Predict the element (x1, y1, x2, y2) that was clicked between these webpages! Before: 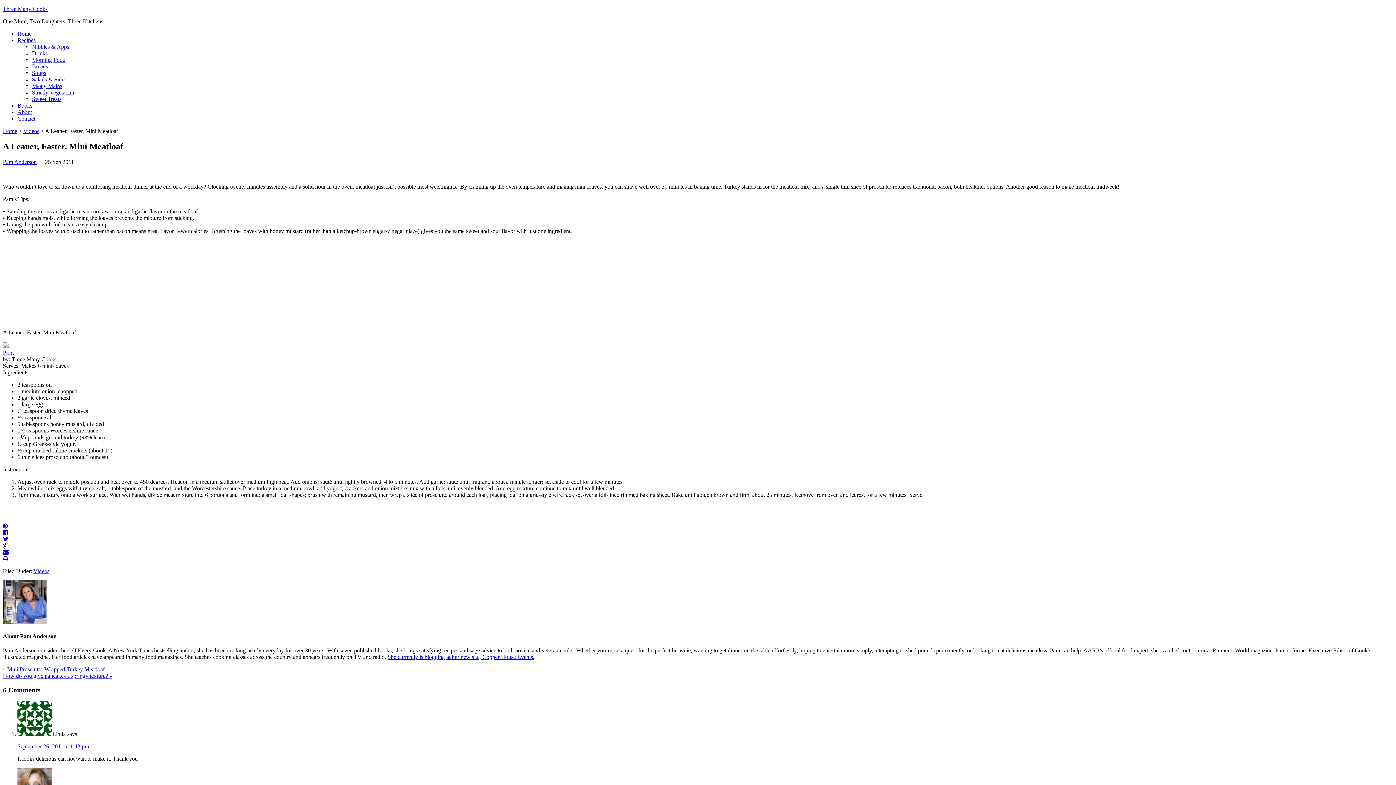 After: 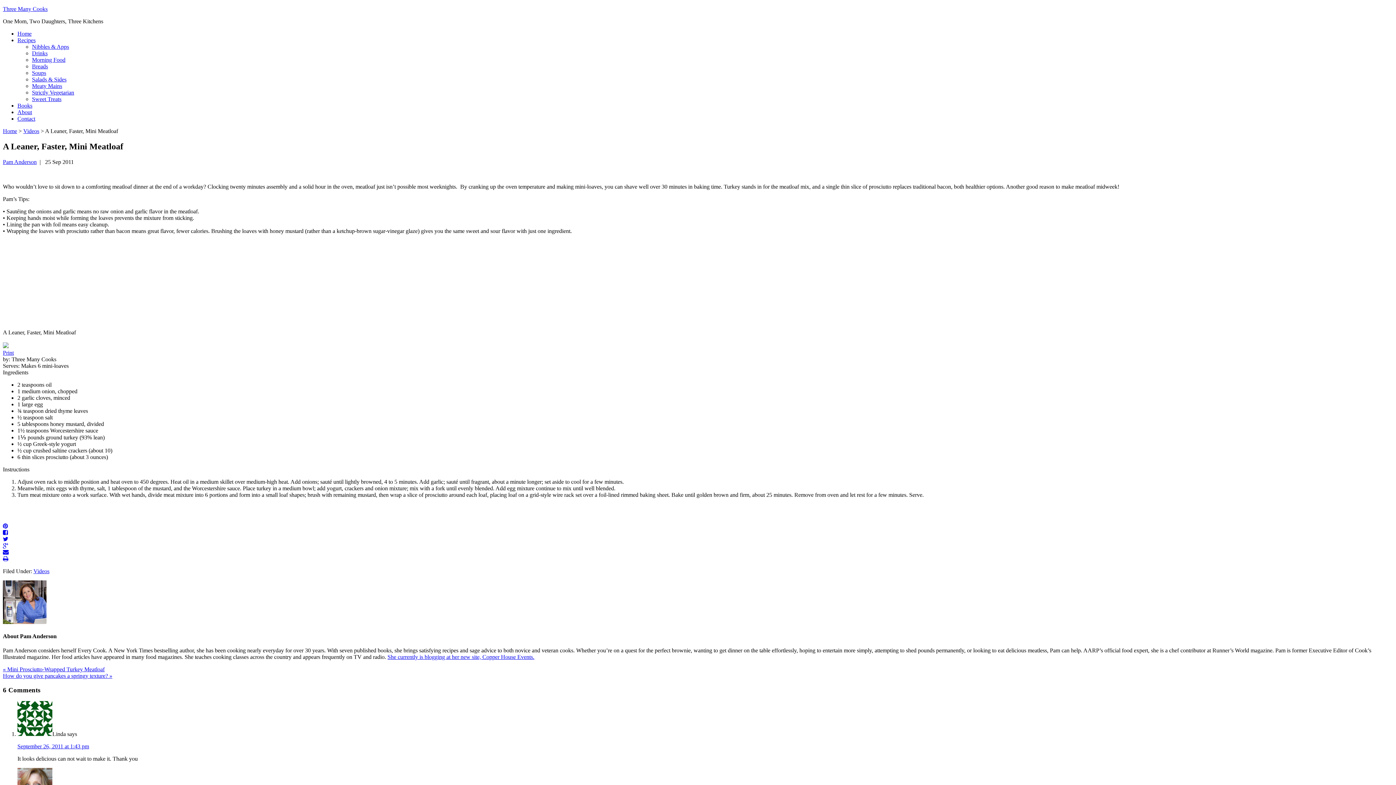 Action: label: Print bbox: (2, 349, 13, 355)